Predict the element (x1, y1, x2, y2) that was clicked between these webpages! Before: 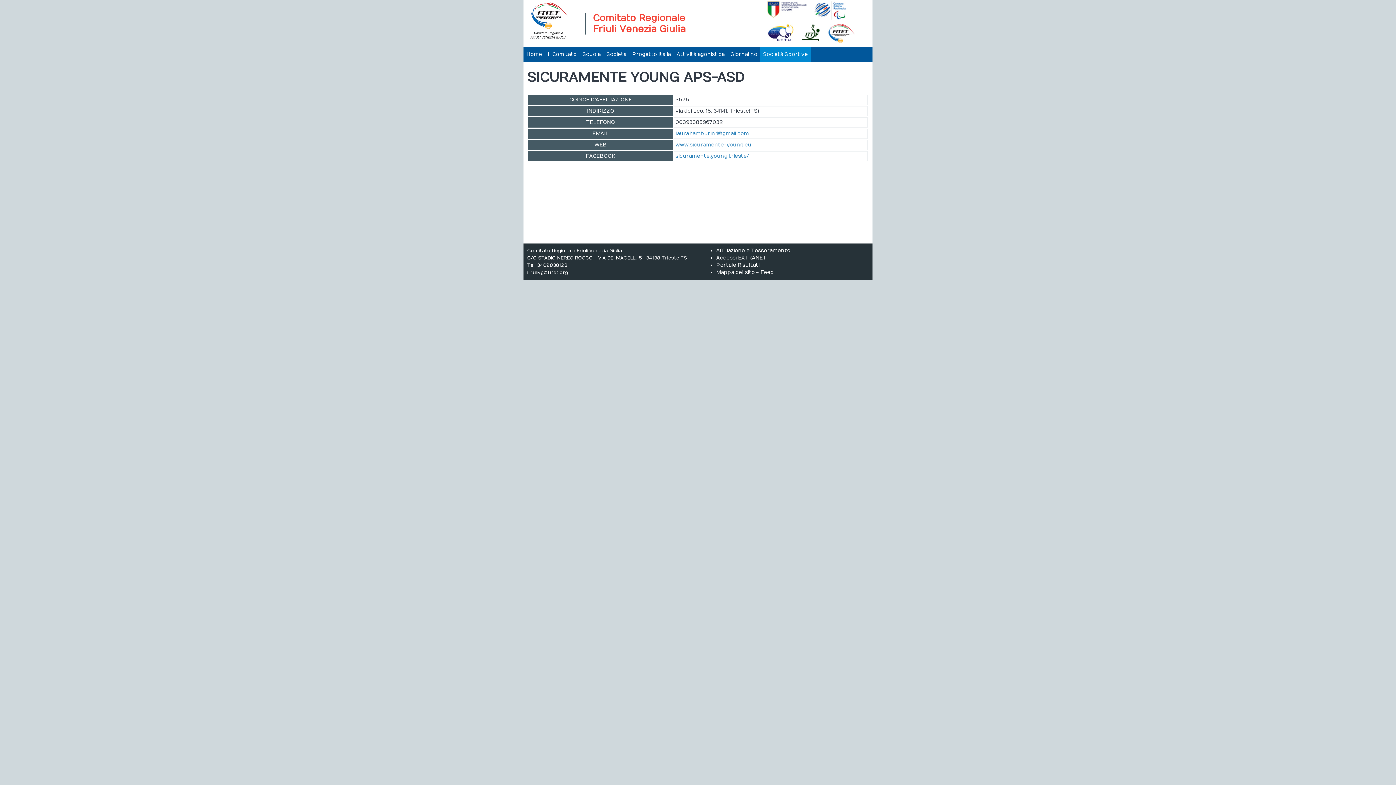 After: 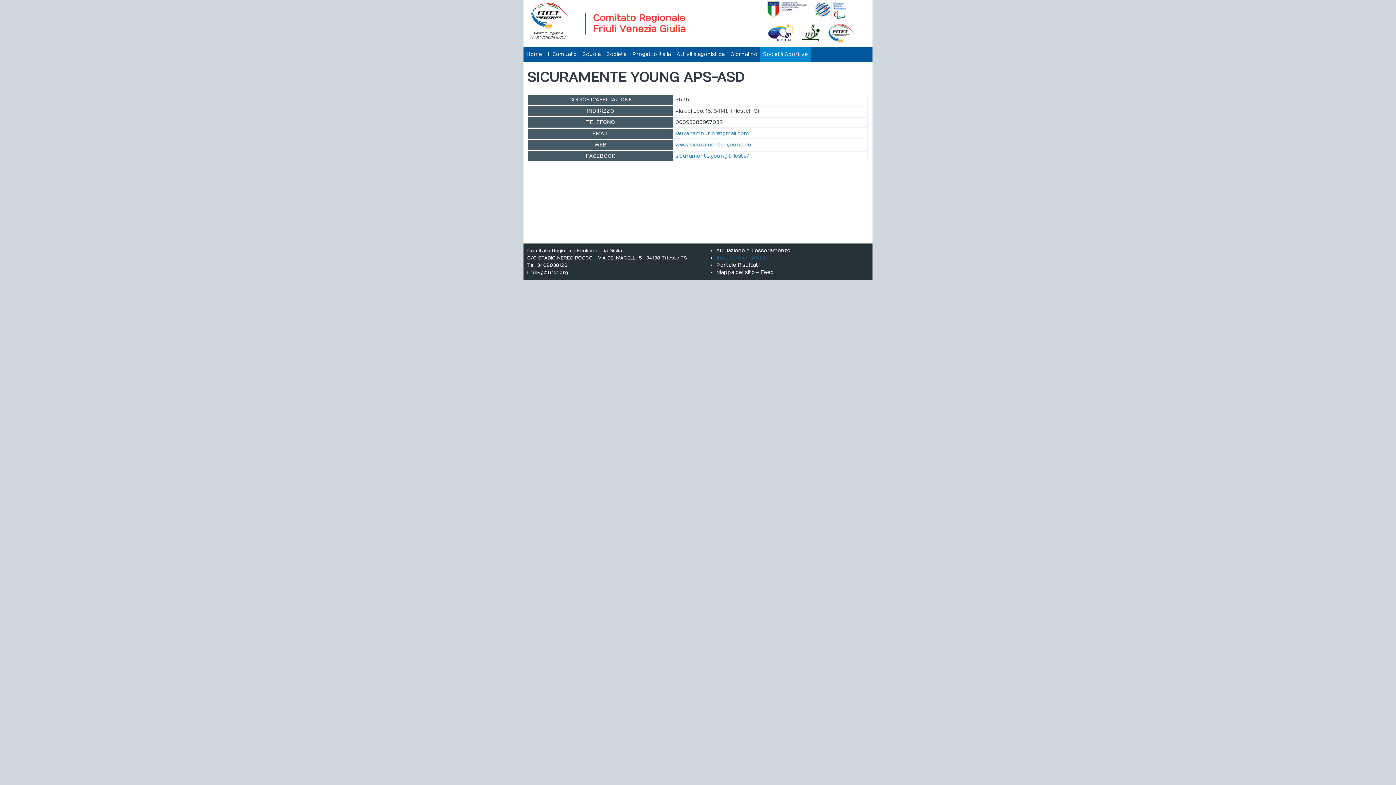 Action: bbox: (716, 254, 766, 261) label: Accessi EXTRANET